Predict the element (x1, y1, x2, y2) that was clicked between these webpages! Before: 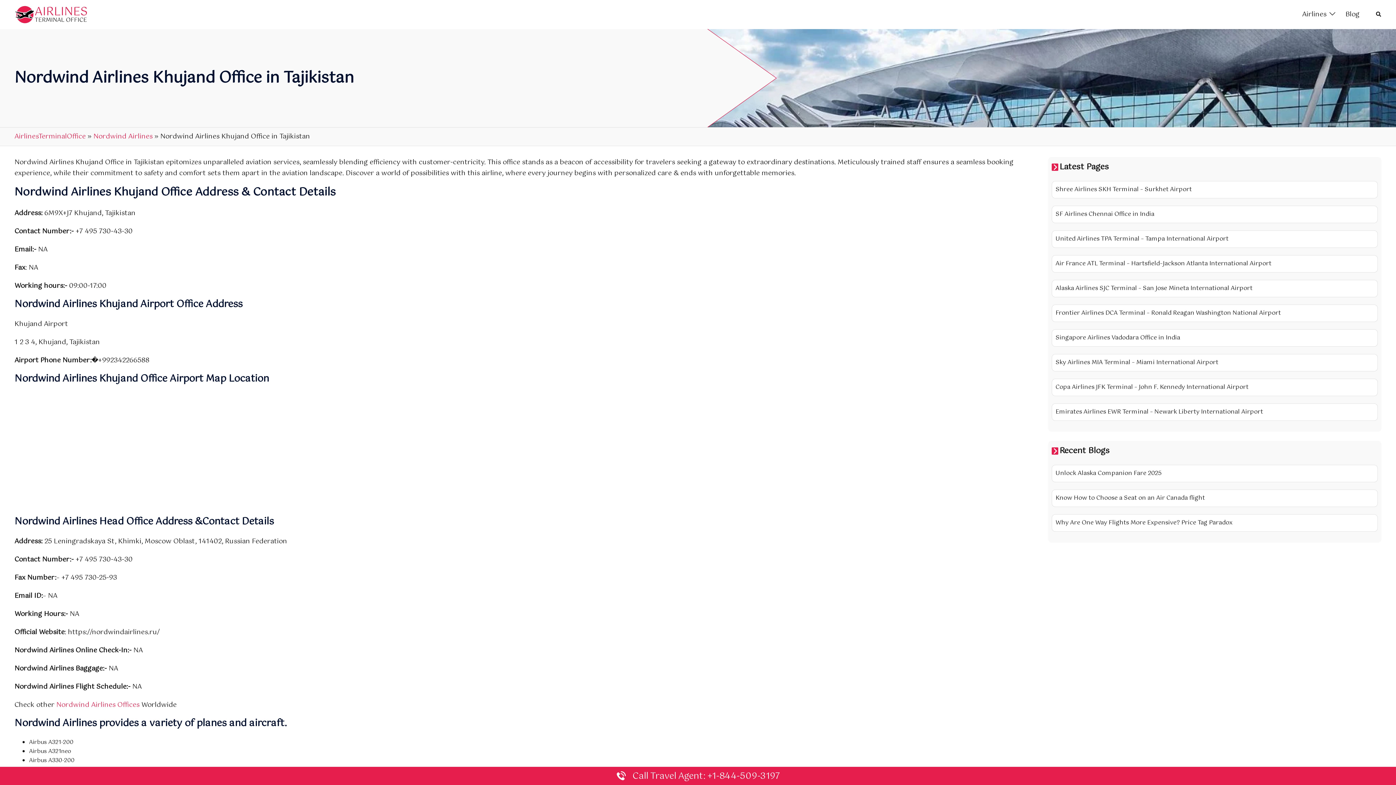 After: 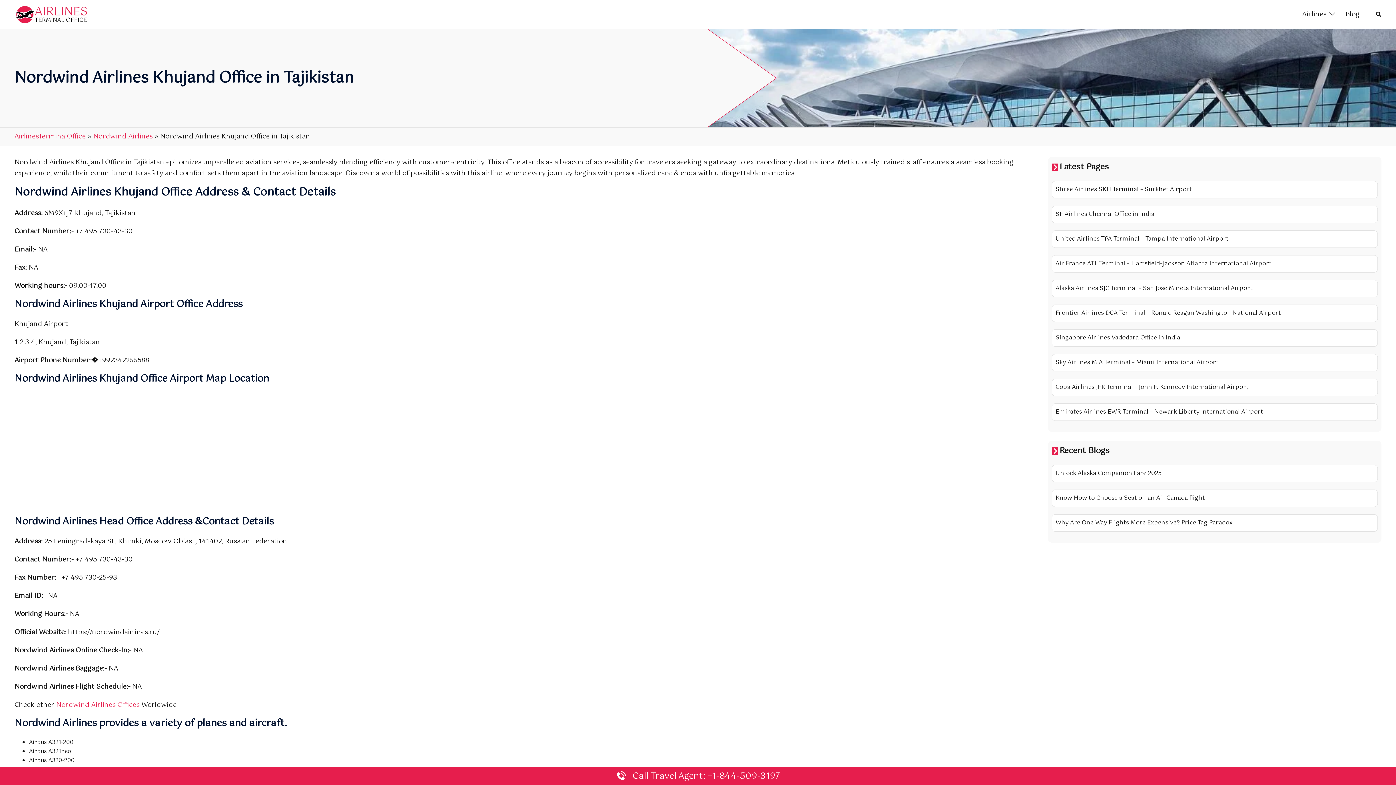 Action: bbox: (1376, 11, 1381, 17) label: Search